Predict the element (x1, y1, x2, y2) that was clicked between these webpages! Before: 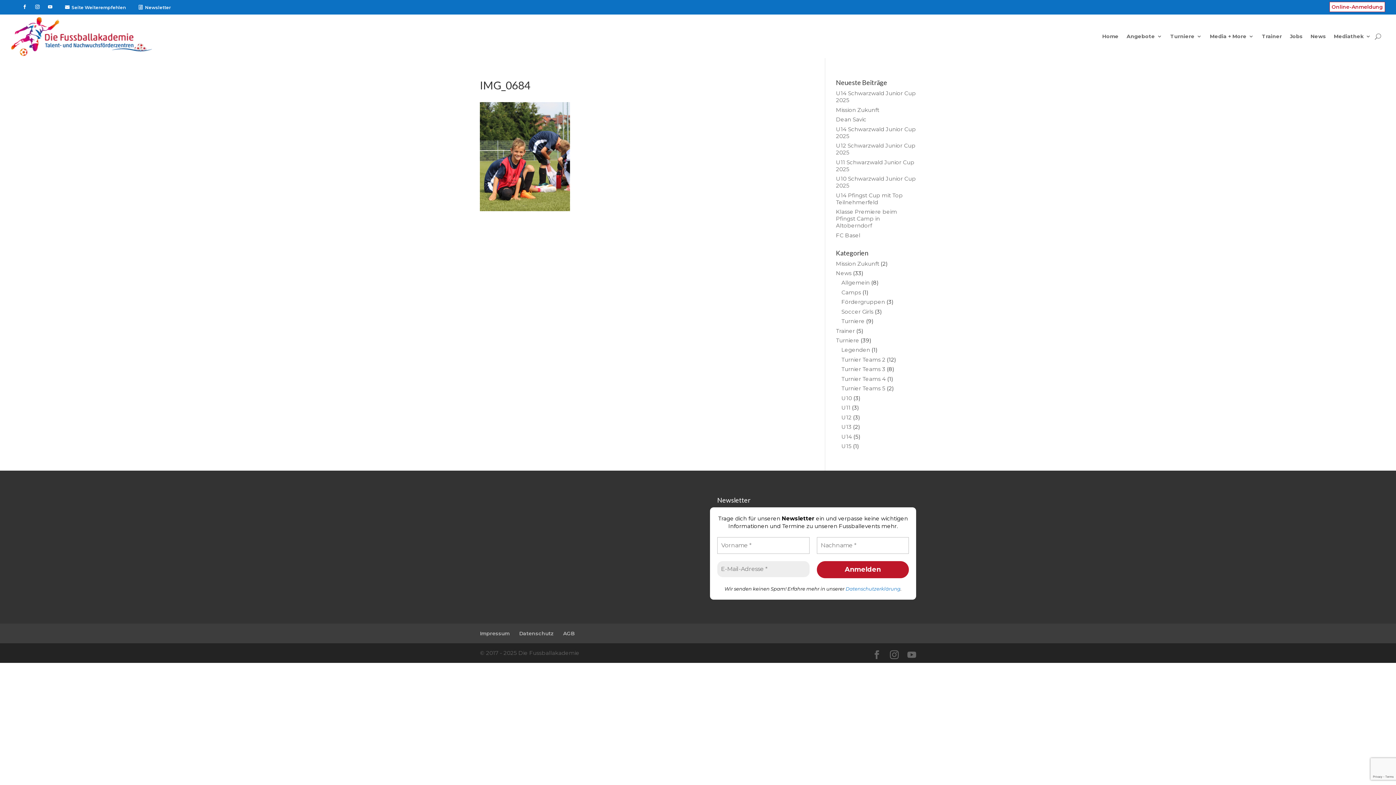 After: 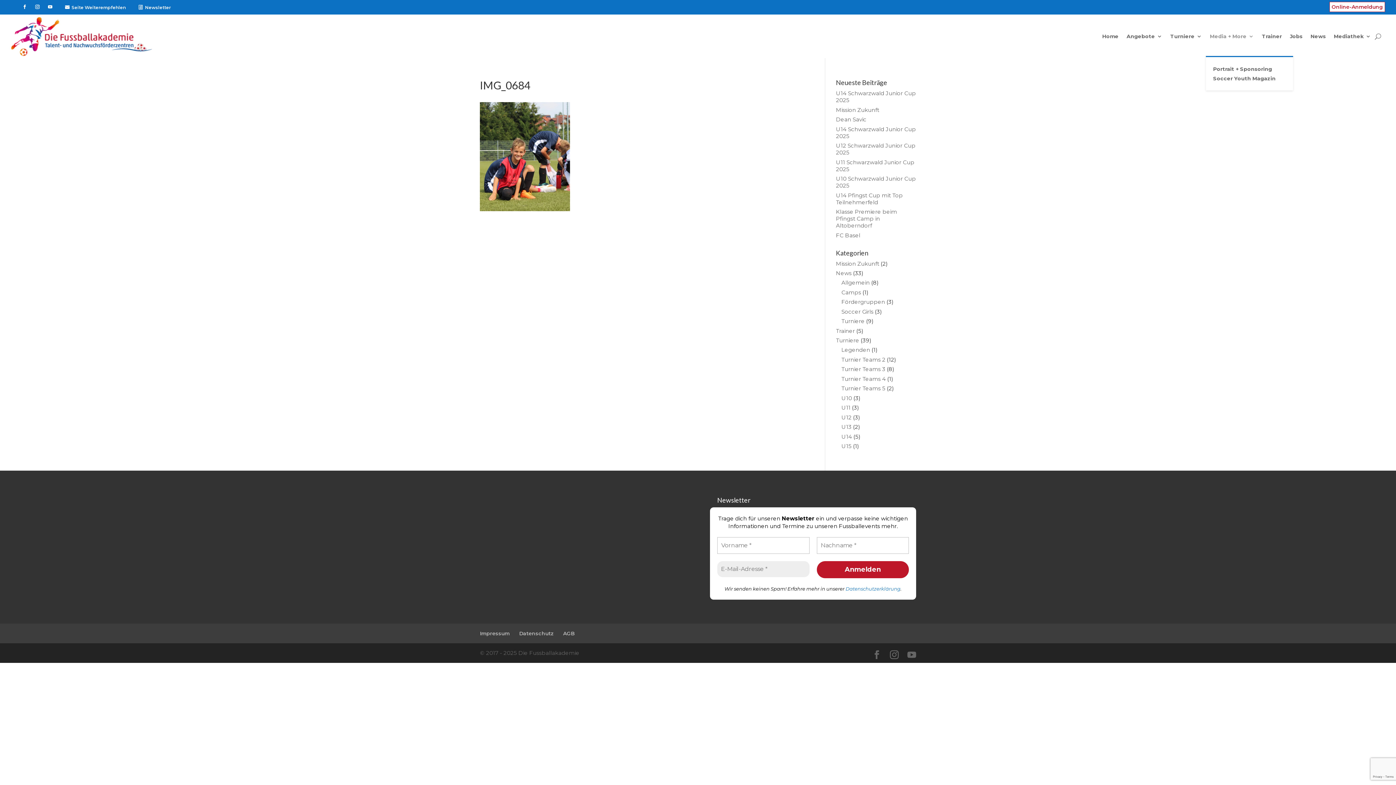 Action: bbox: (1210, 16, 1254, 56) label: Media + More